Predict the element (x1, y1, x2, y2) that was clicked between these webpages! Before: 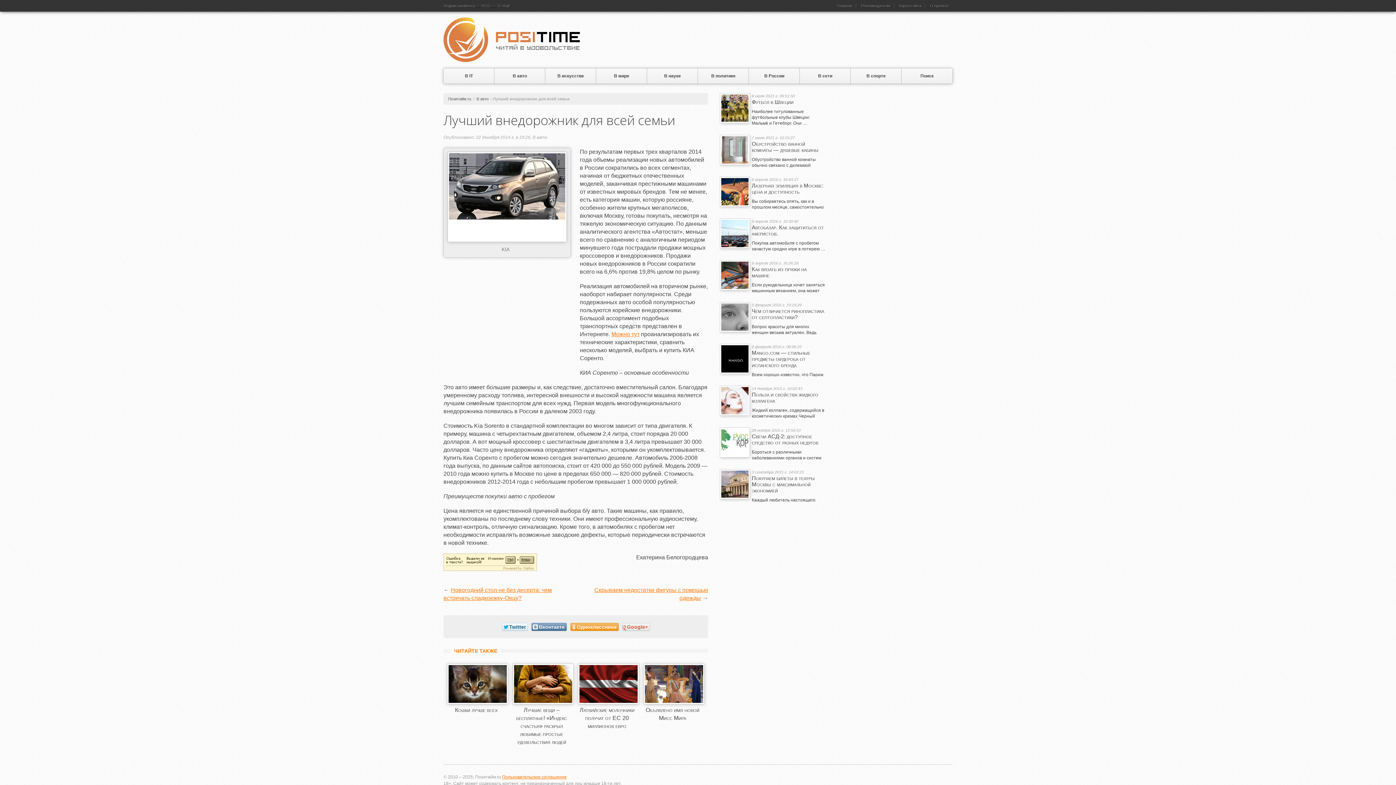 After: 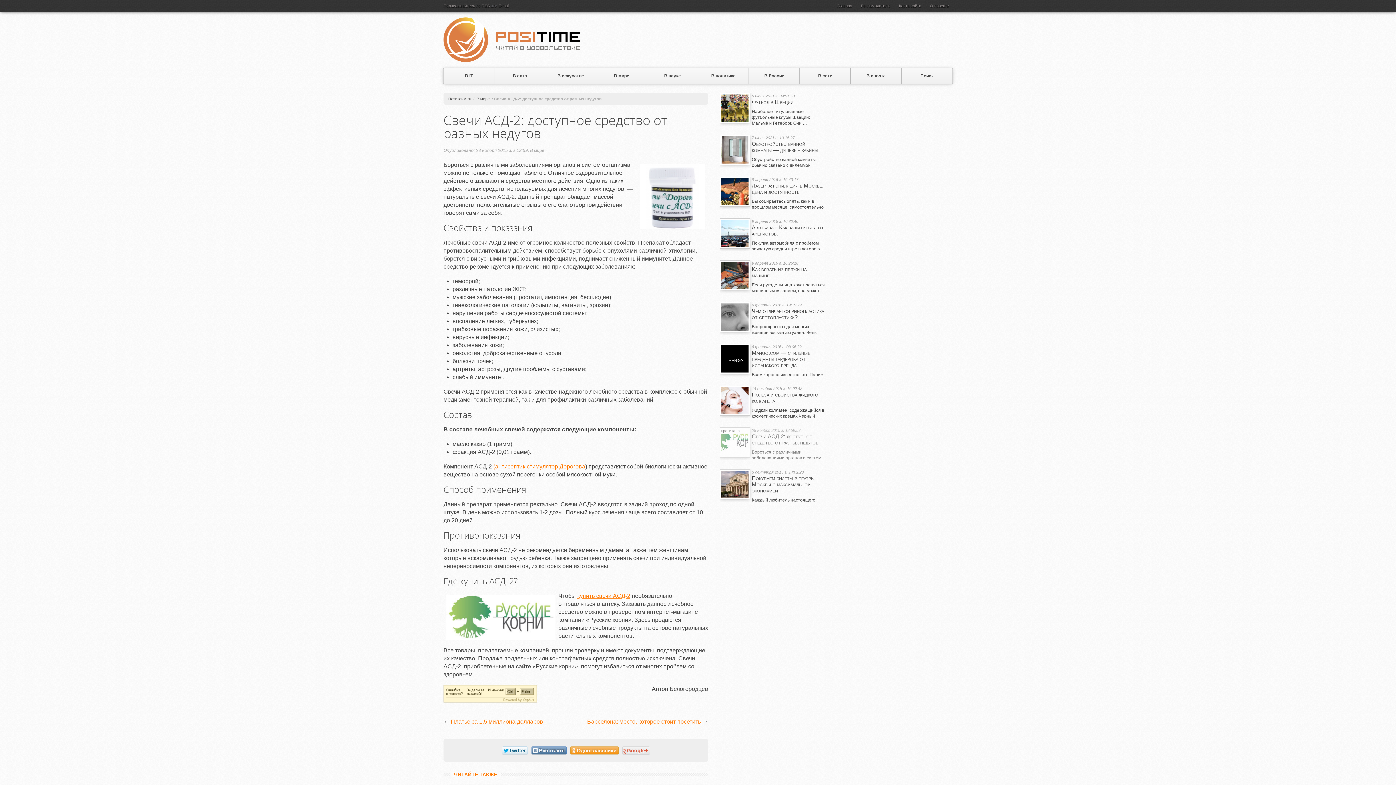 Action: bbox: (720, 427, 829, 466) label: 28 ноября 2015 г. 12:59:53
Свечи АСД-2: доступное средство от разных недугов

Бороться с различными заболеваниями органов и систем организма можно …